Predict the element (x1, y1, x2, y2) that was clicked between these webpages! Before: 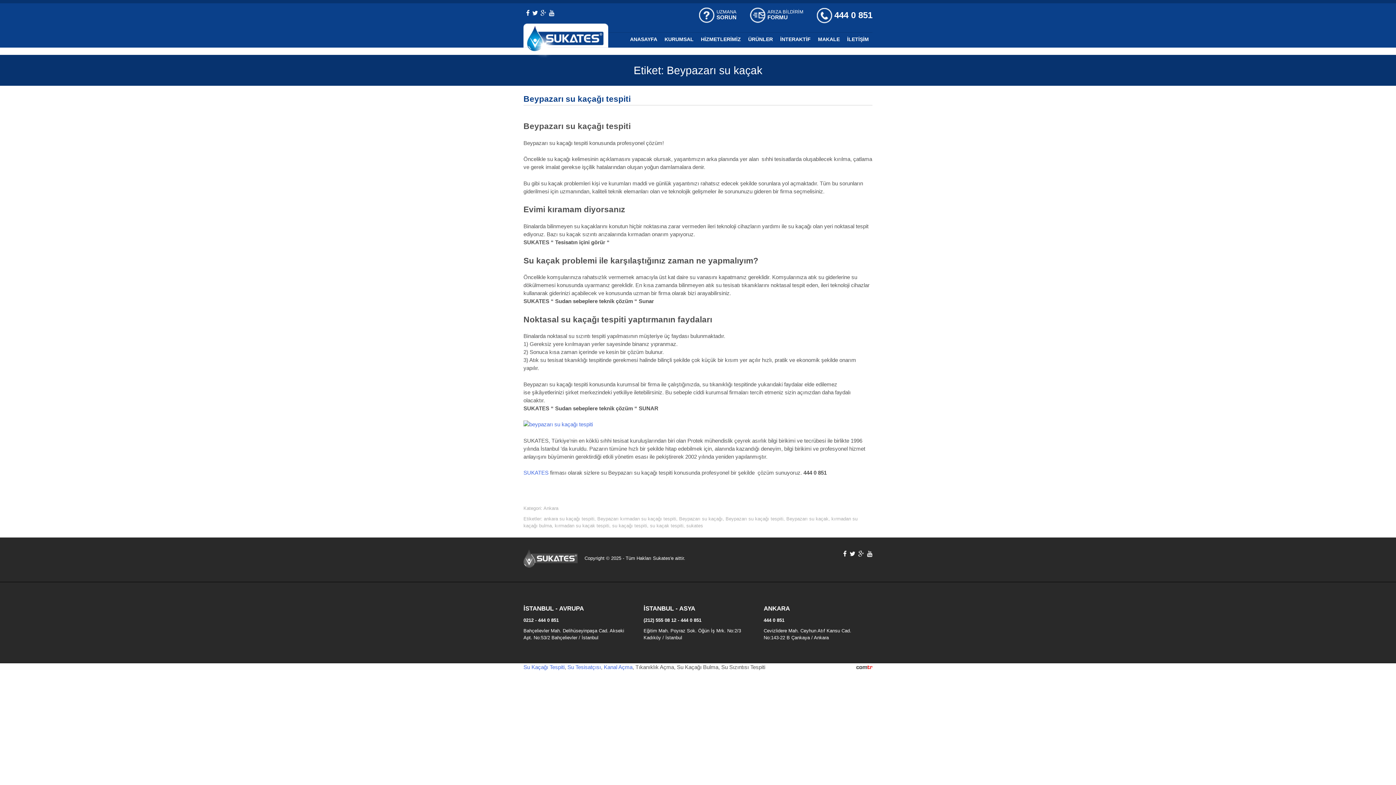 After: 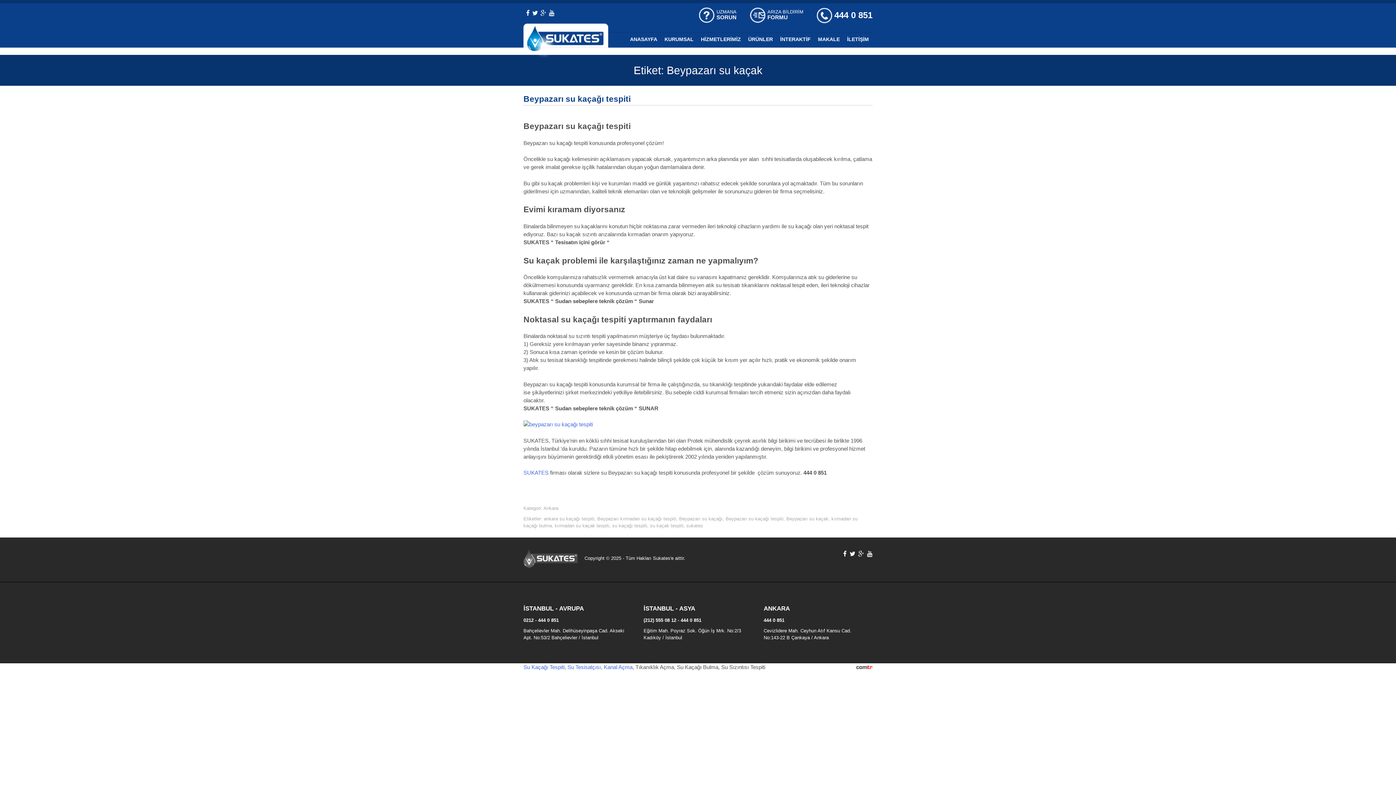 Action: bbox: (856, 663, 872, 671)